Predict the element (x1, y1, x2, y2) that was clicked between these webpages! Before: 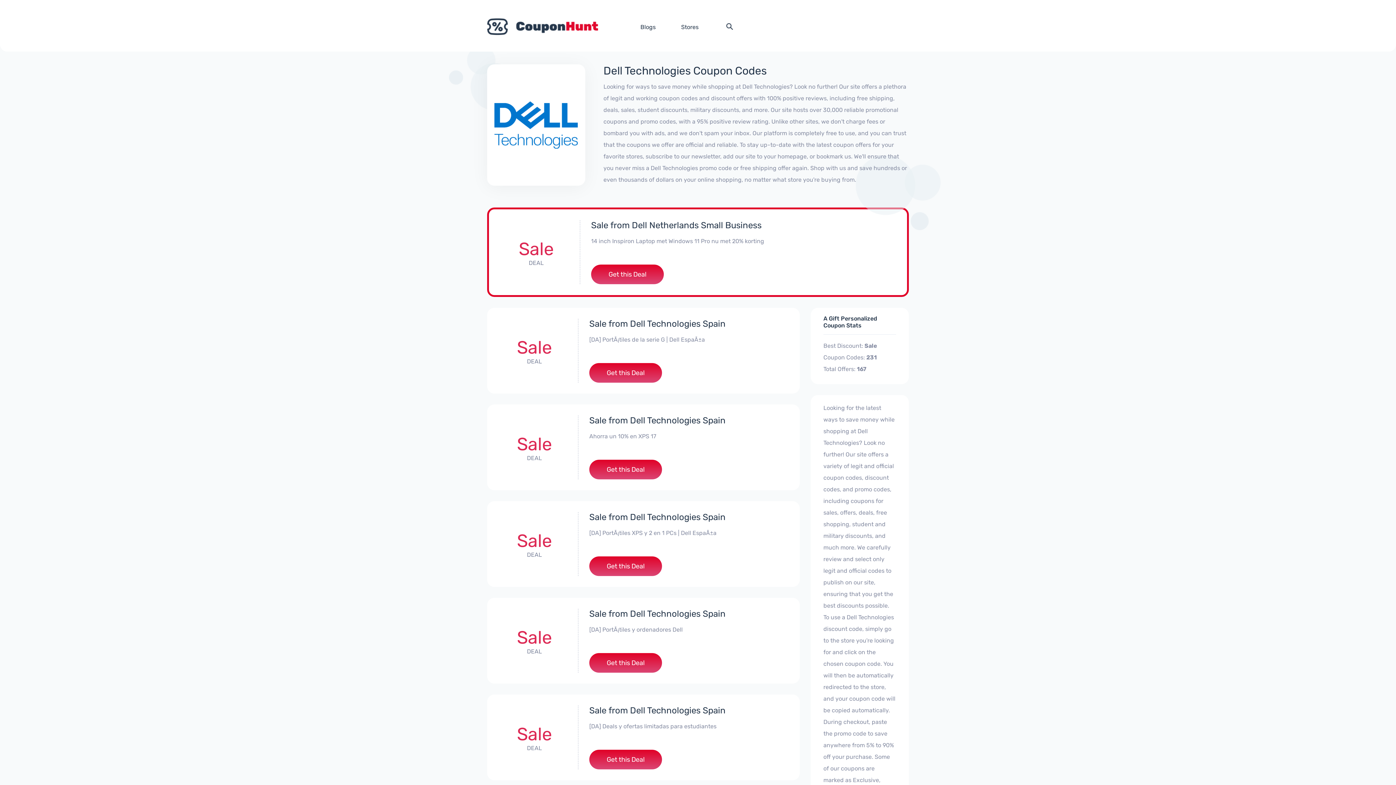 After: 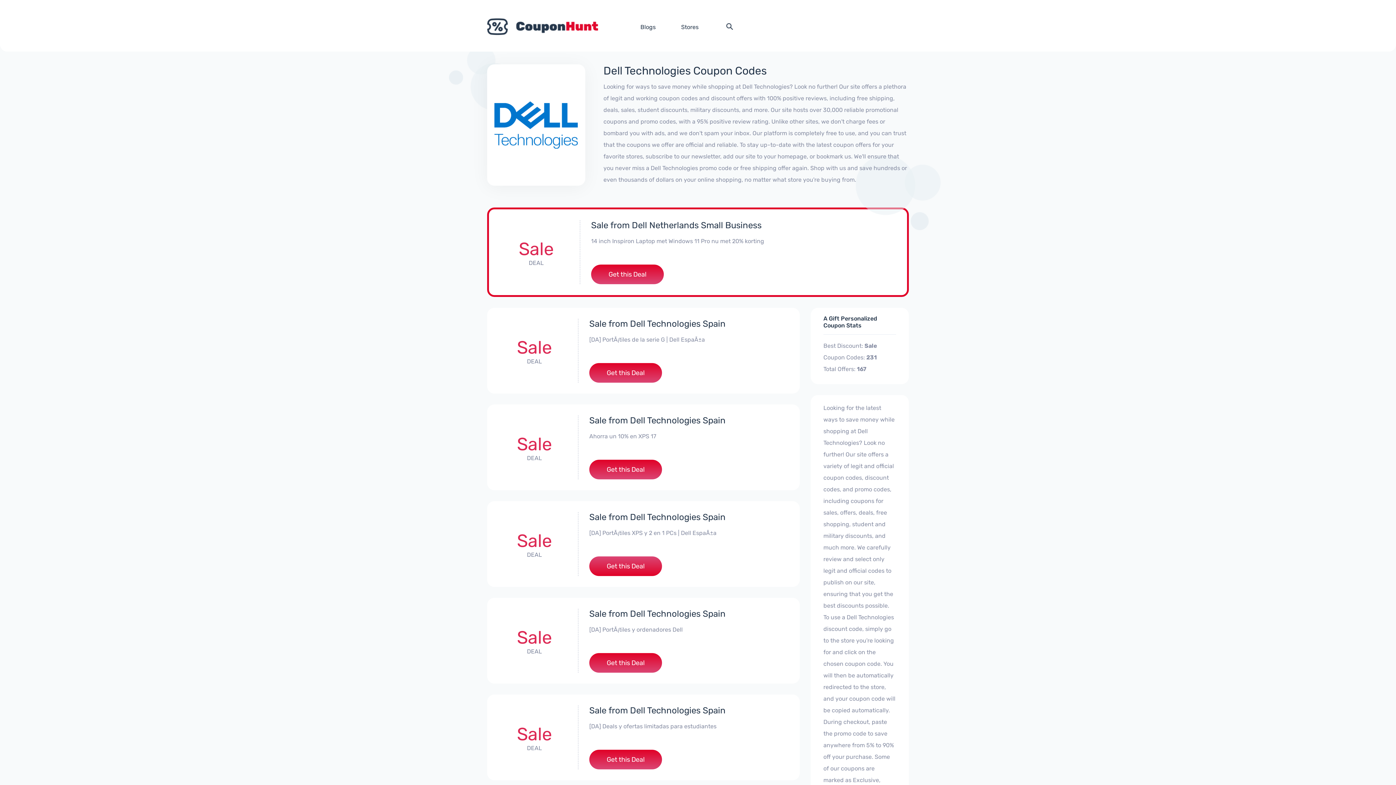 Action: bbox: (589, 556, 662, 576) label: Get this Deal